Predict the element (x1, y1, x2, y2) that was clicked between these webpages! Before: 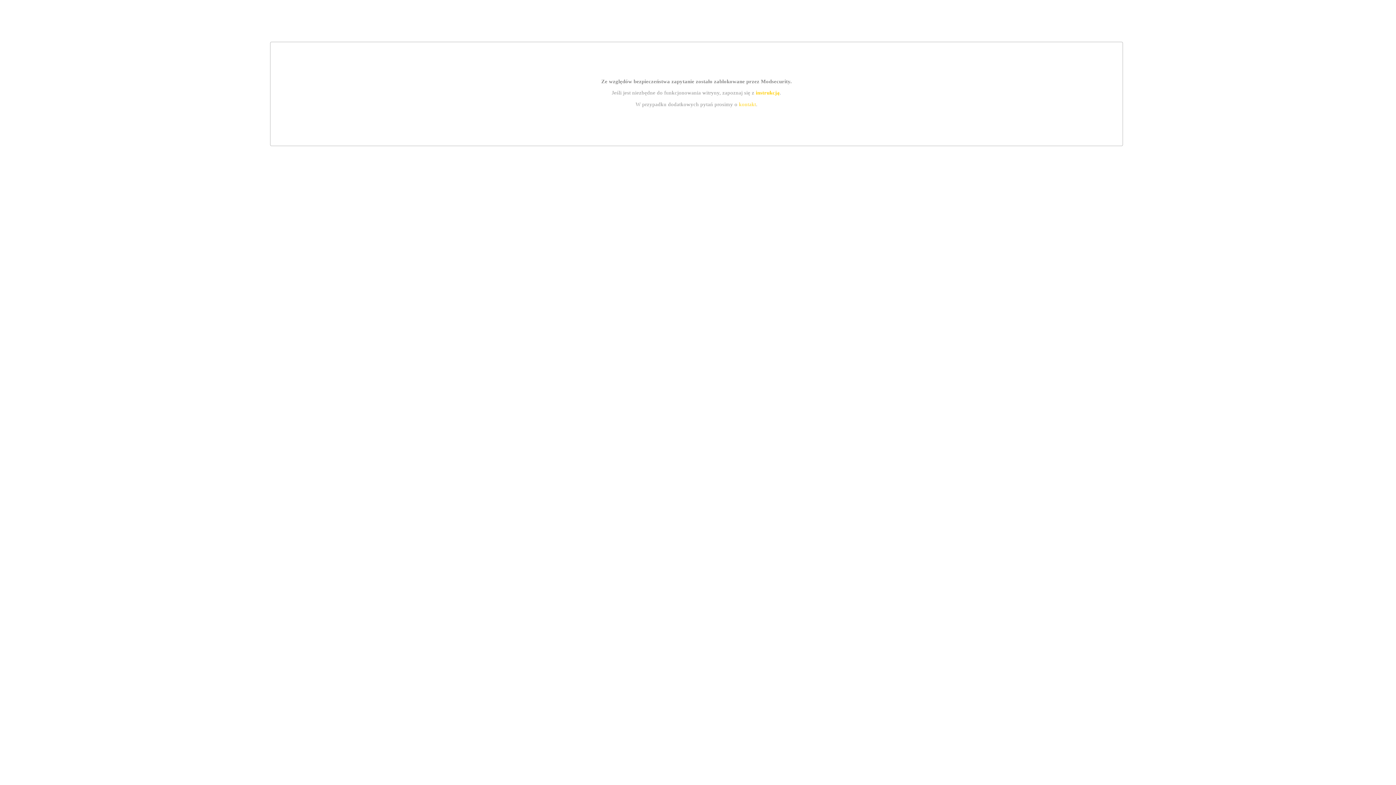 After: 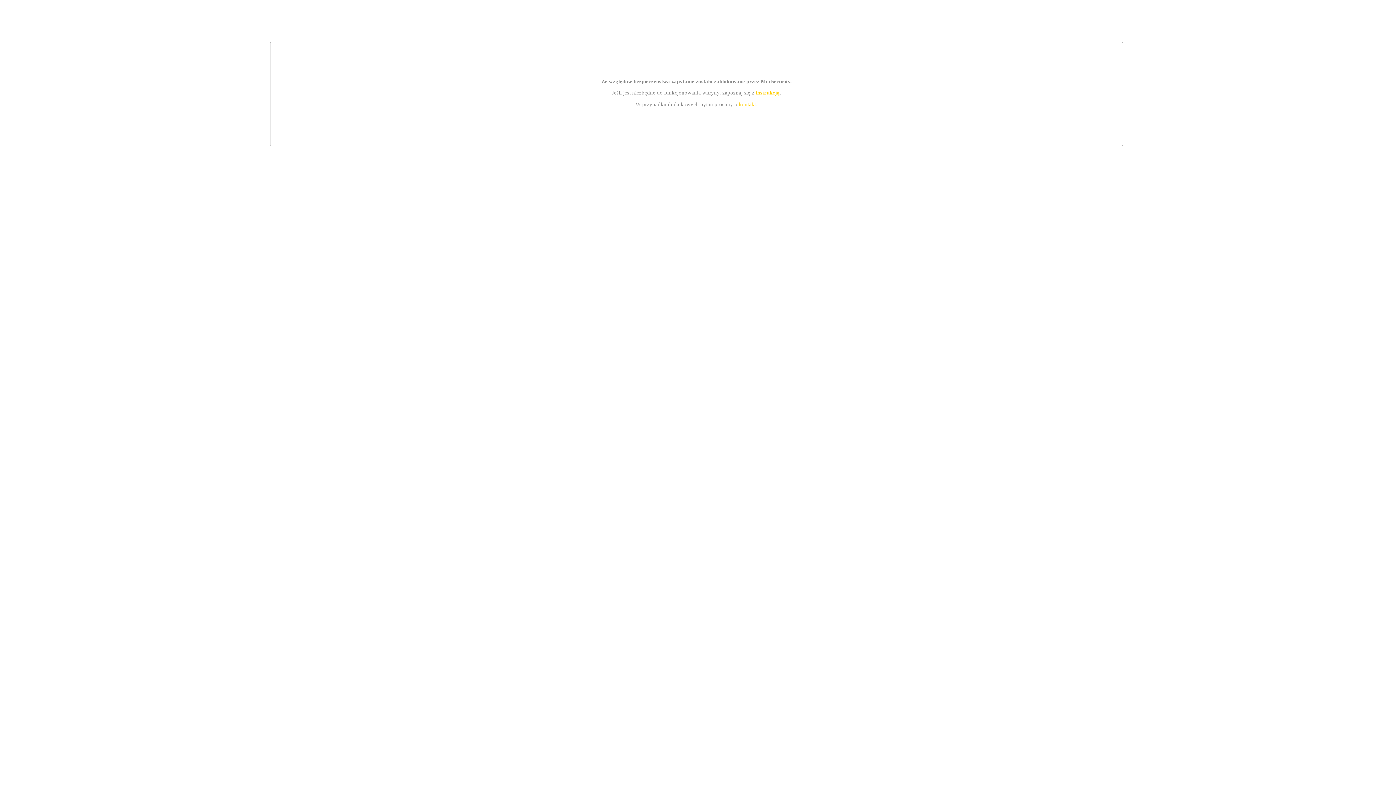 Action: label: instrukcją bbox: (755, 89, 779, 95)